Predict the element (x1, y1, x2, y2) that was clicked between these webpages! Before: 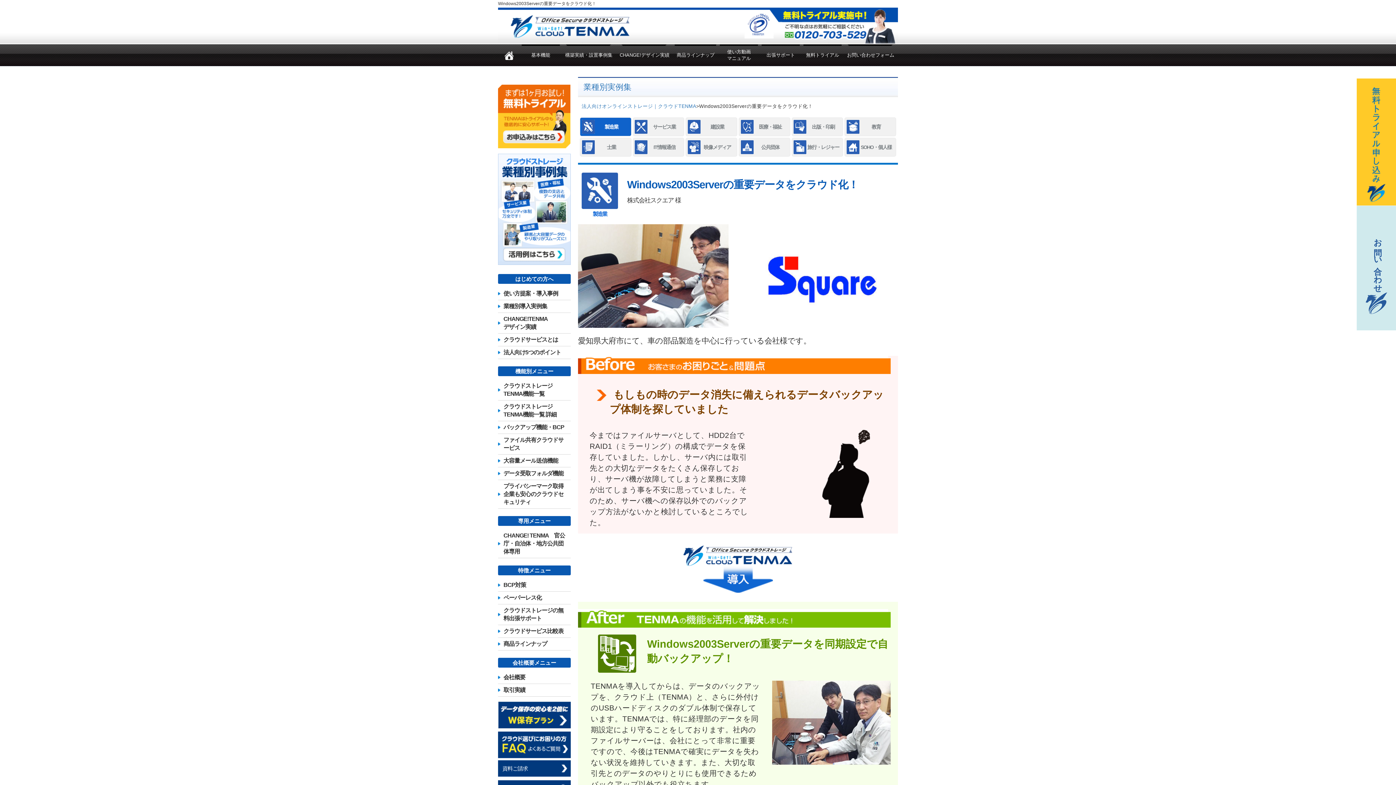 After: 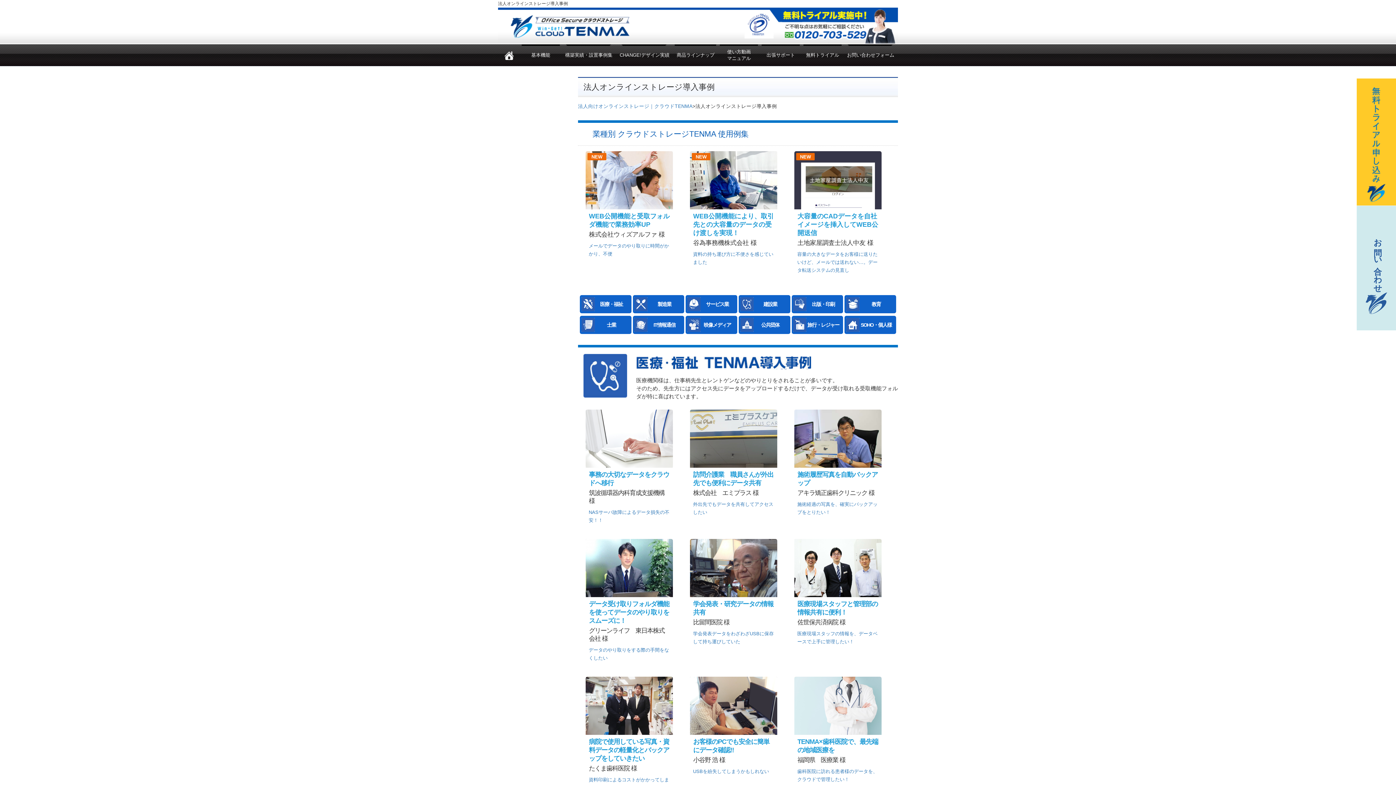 Action: bbox: (498, 260, 570, 266)